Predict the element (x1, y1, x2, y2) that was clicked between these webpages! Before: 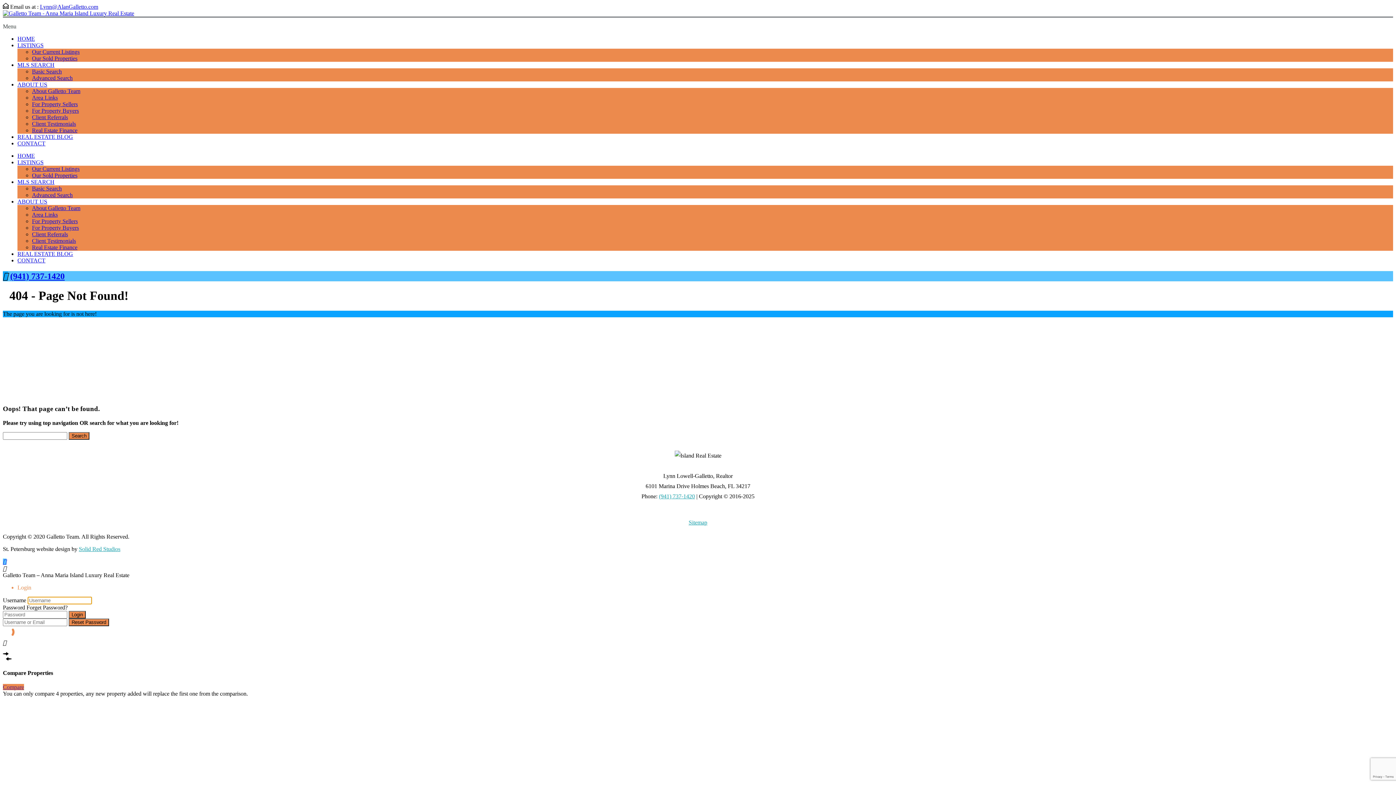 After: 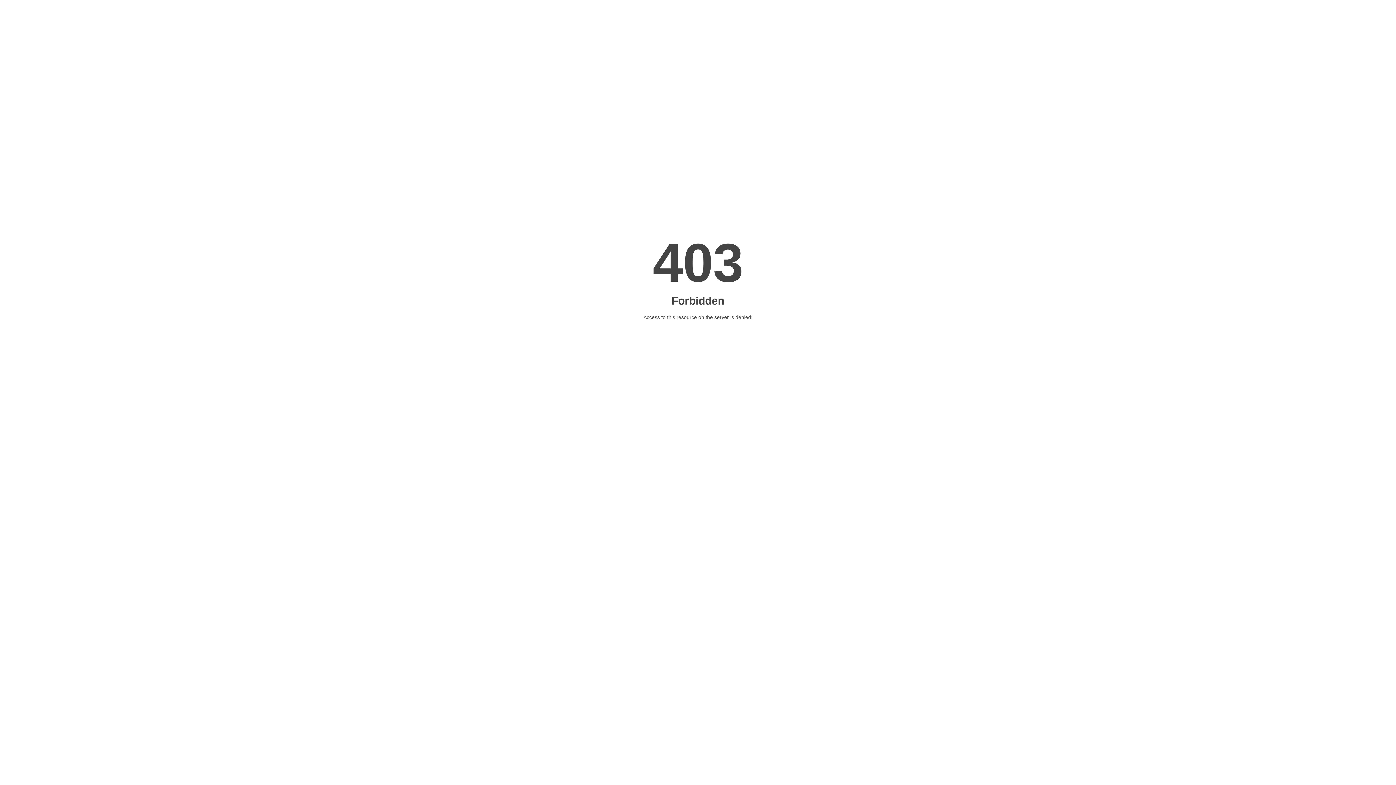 Action: bbox: (78, 546, 120, 552) label: Solid Red Studios